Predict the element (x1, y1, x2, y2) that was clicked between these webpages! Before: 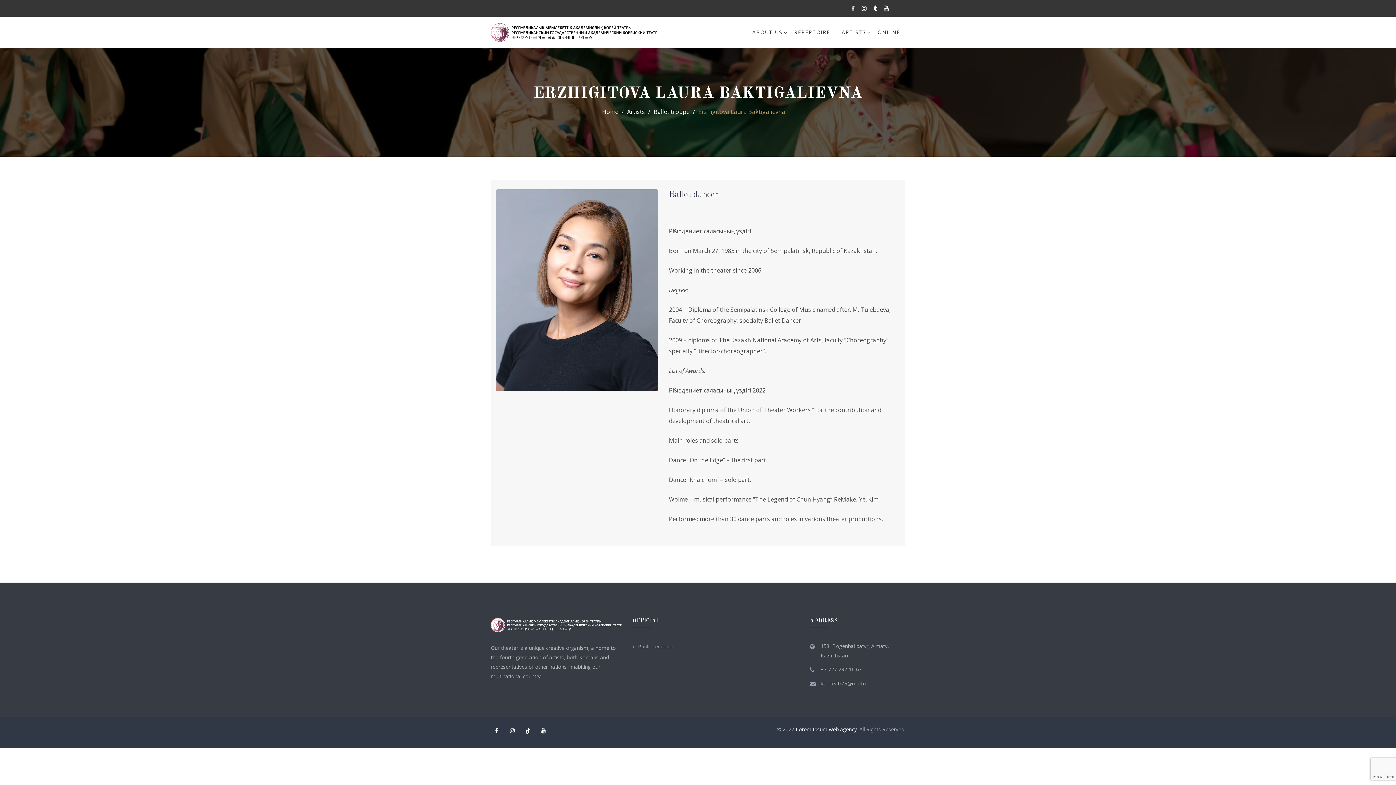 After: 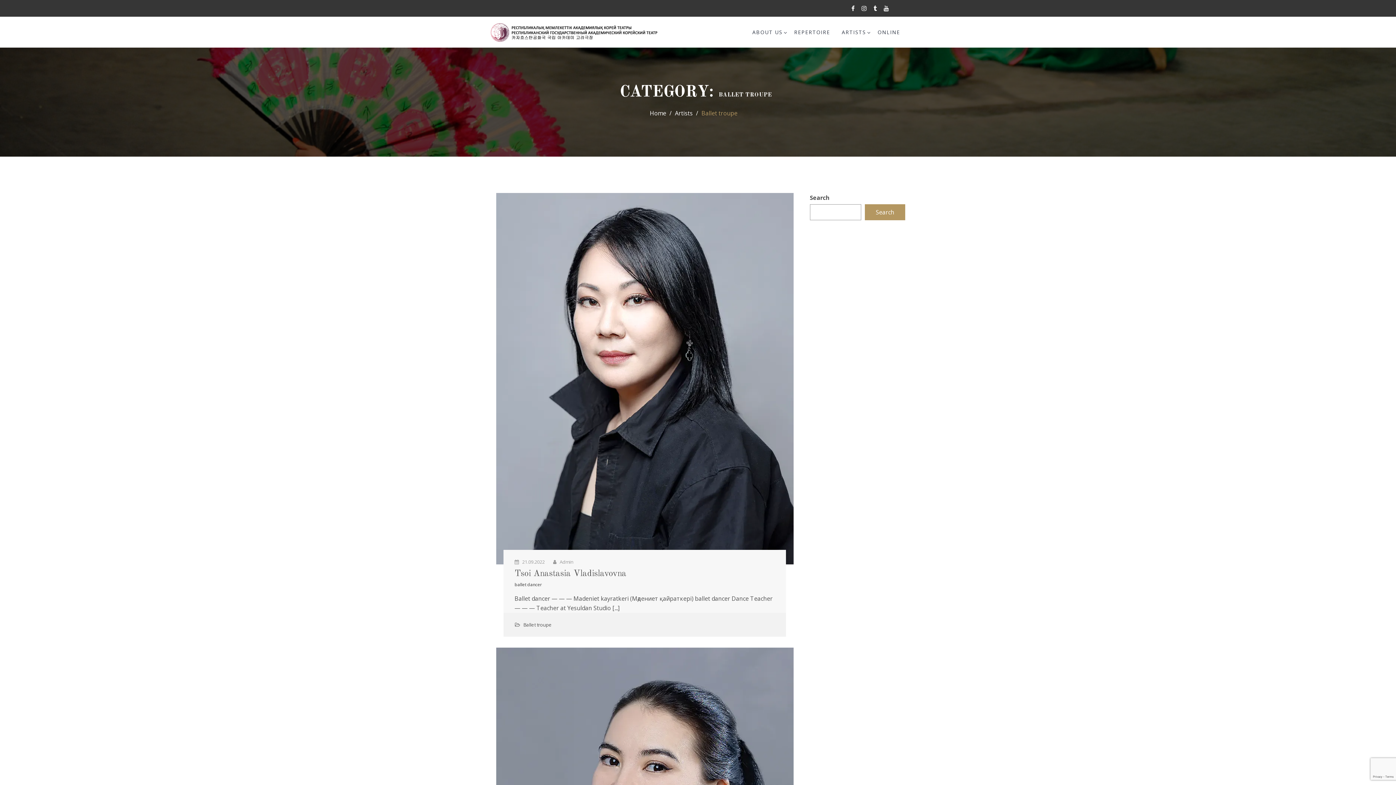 Action: bbox: (653, 107, 694, 115) label: Ballet troupe